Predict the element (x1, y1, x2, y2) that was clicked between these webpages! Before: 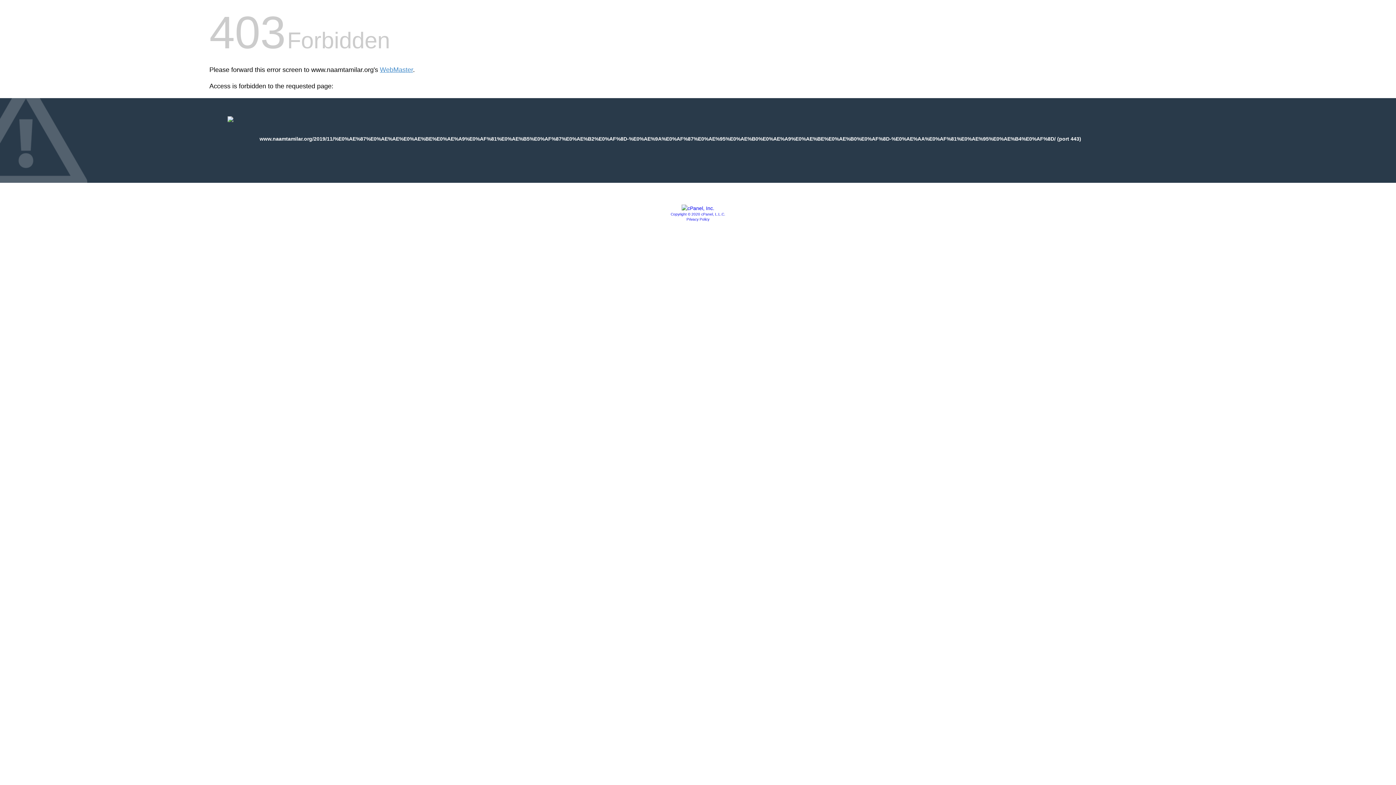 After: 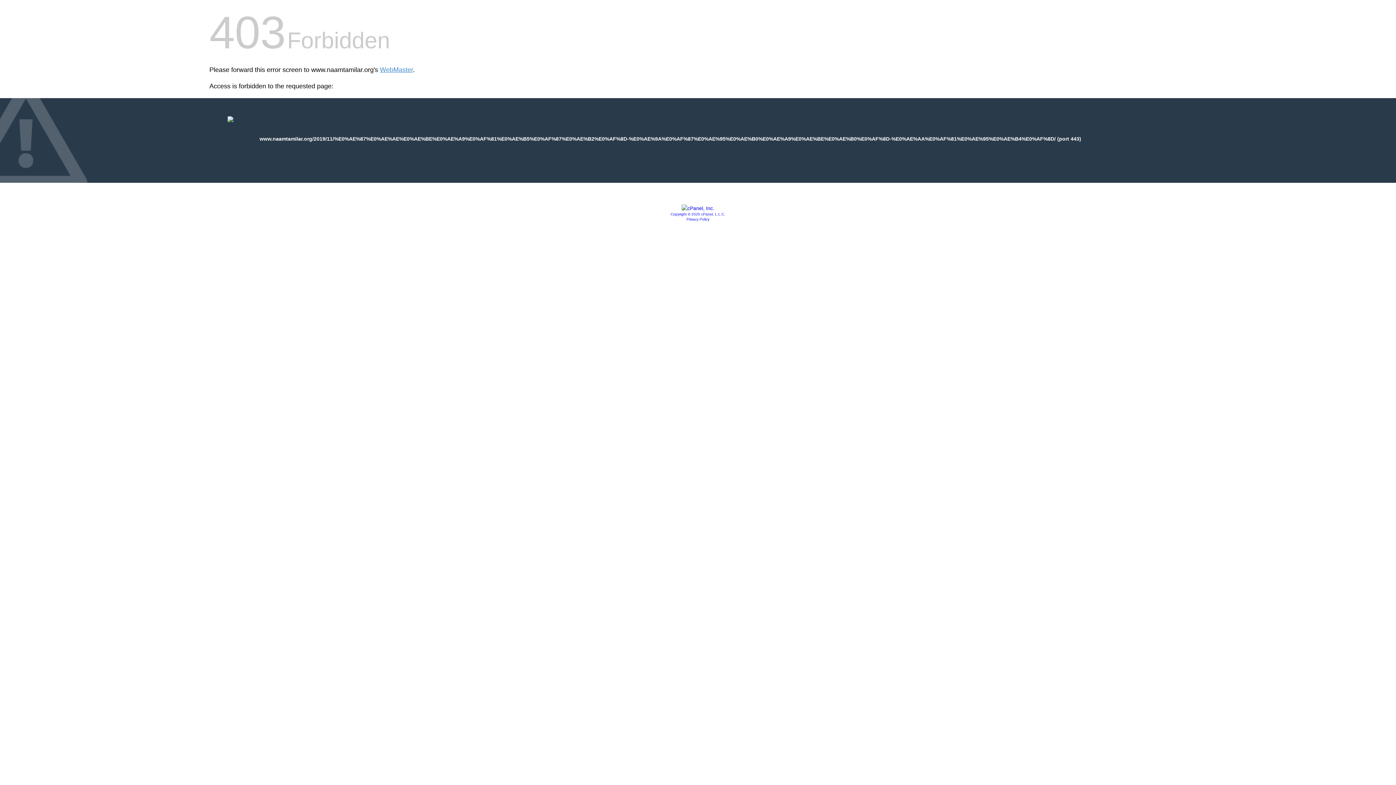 Action: bbox: (686, 217, 709, 221) label: Privacy Policy